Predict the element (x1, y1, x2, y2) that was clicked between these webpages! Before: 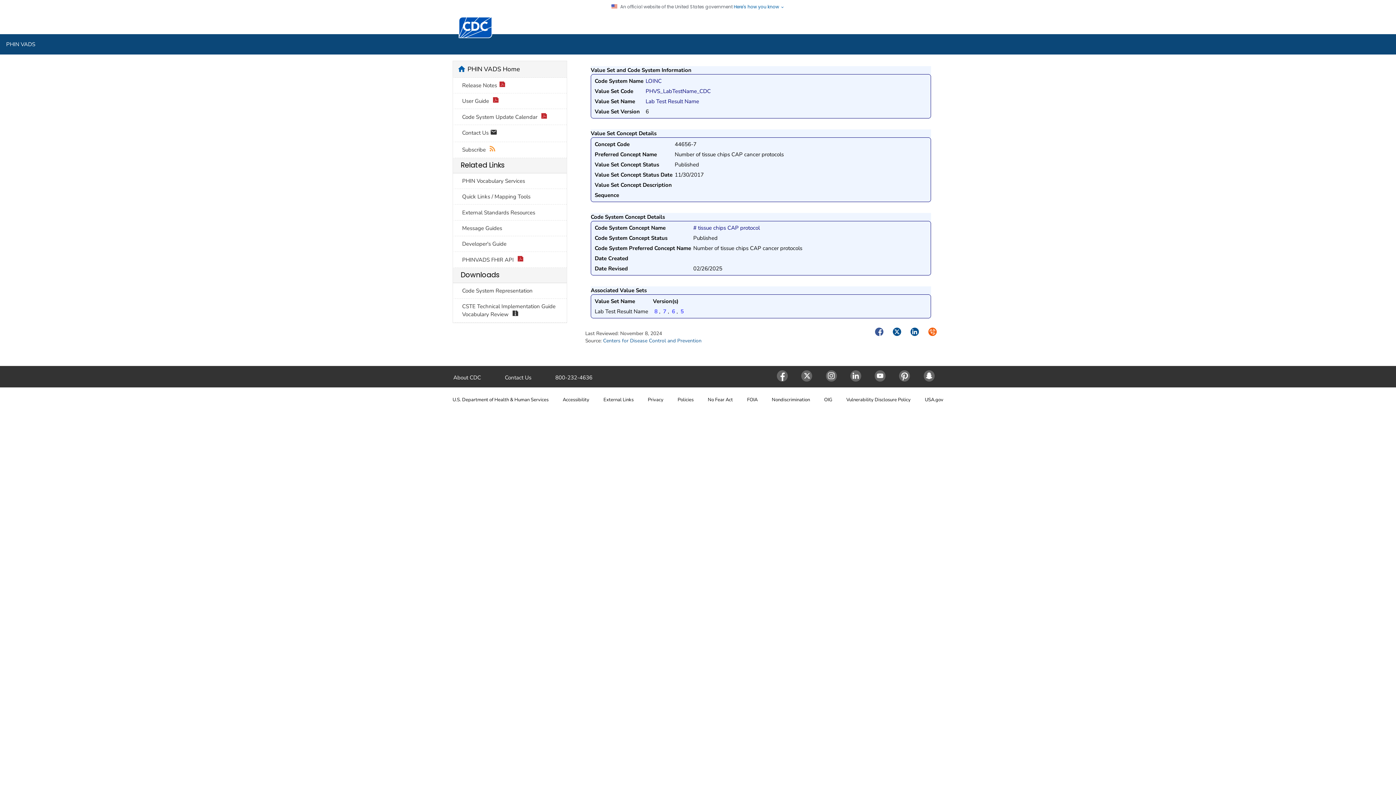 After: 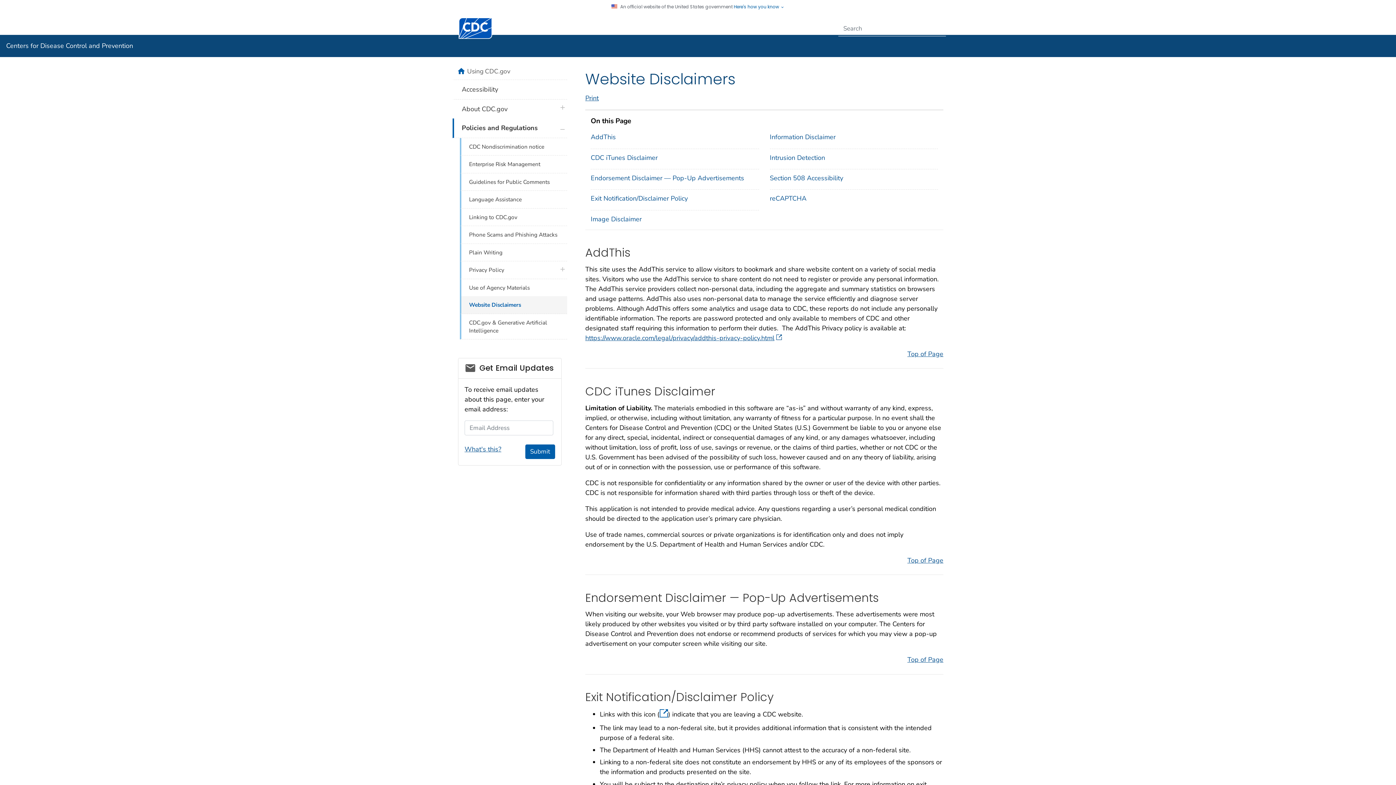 Action: bbox: (603, 396, 633, 403) label: External Links